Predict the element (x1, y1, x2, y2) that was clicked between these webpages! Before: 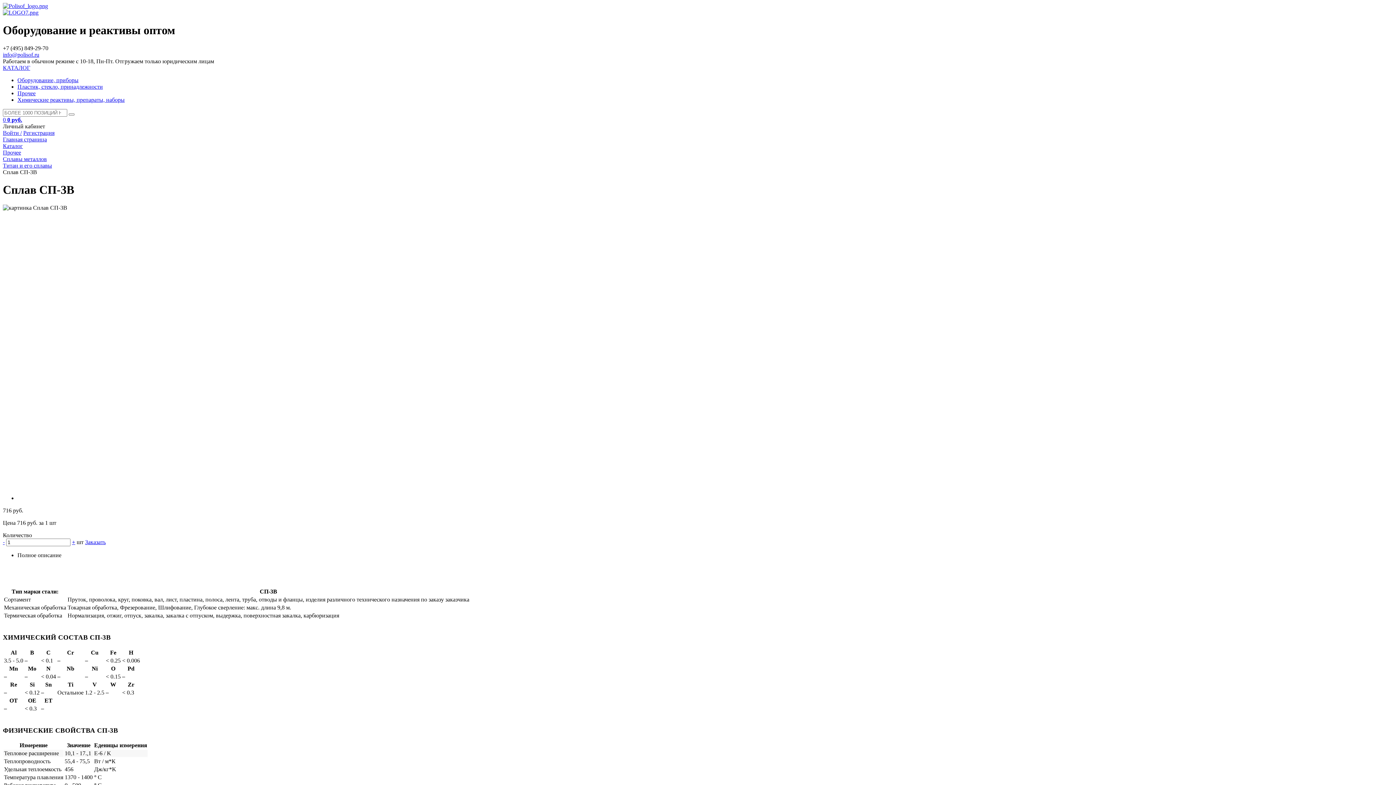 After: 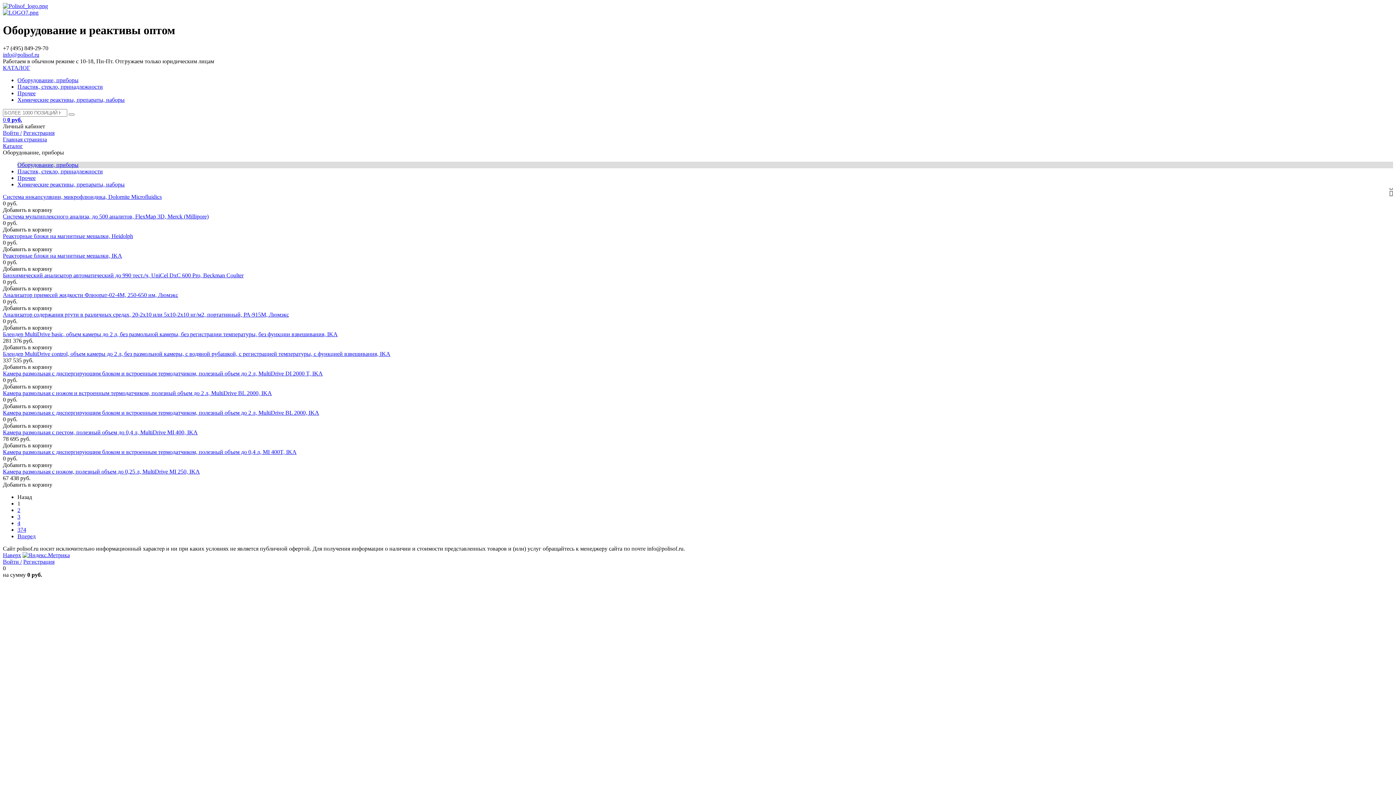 Action: bbox: (17, 77, 78, 83) label: Оборудование, приборы